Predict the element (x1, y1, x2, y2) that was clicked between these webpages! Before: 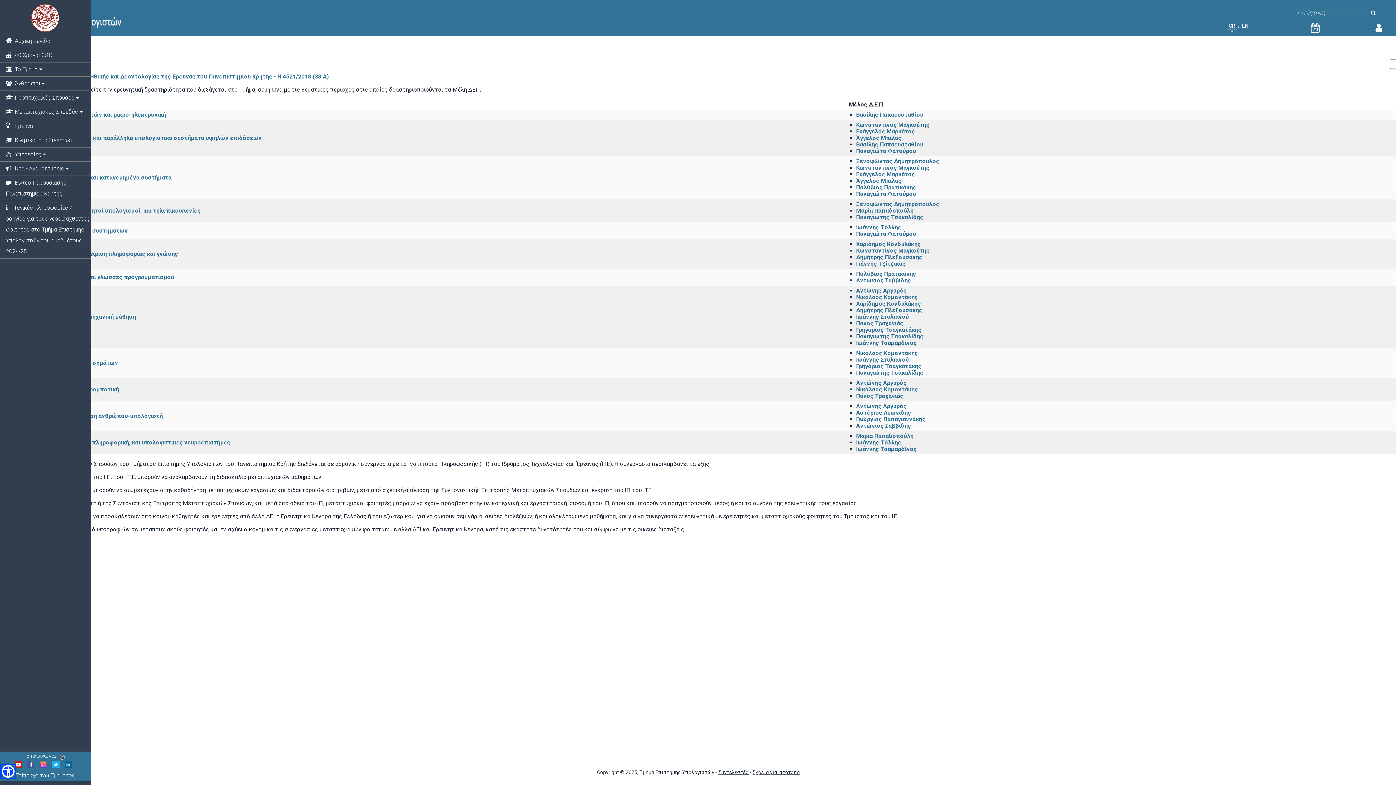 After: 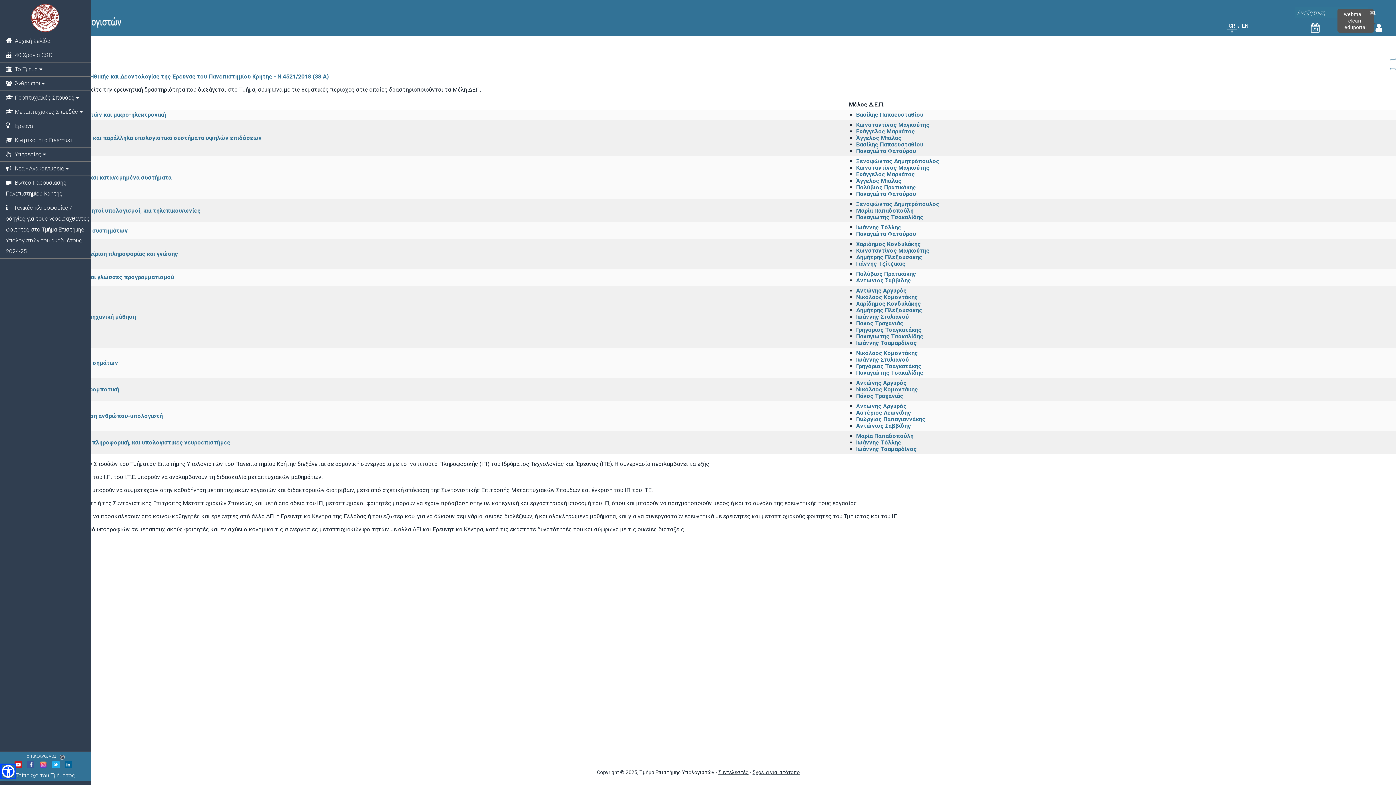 Action: bbox: (1375, 26, 1382, 32)